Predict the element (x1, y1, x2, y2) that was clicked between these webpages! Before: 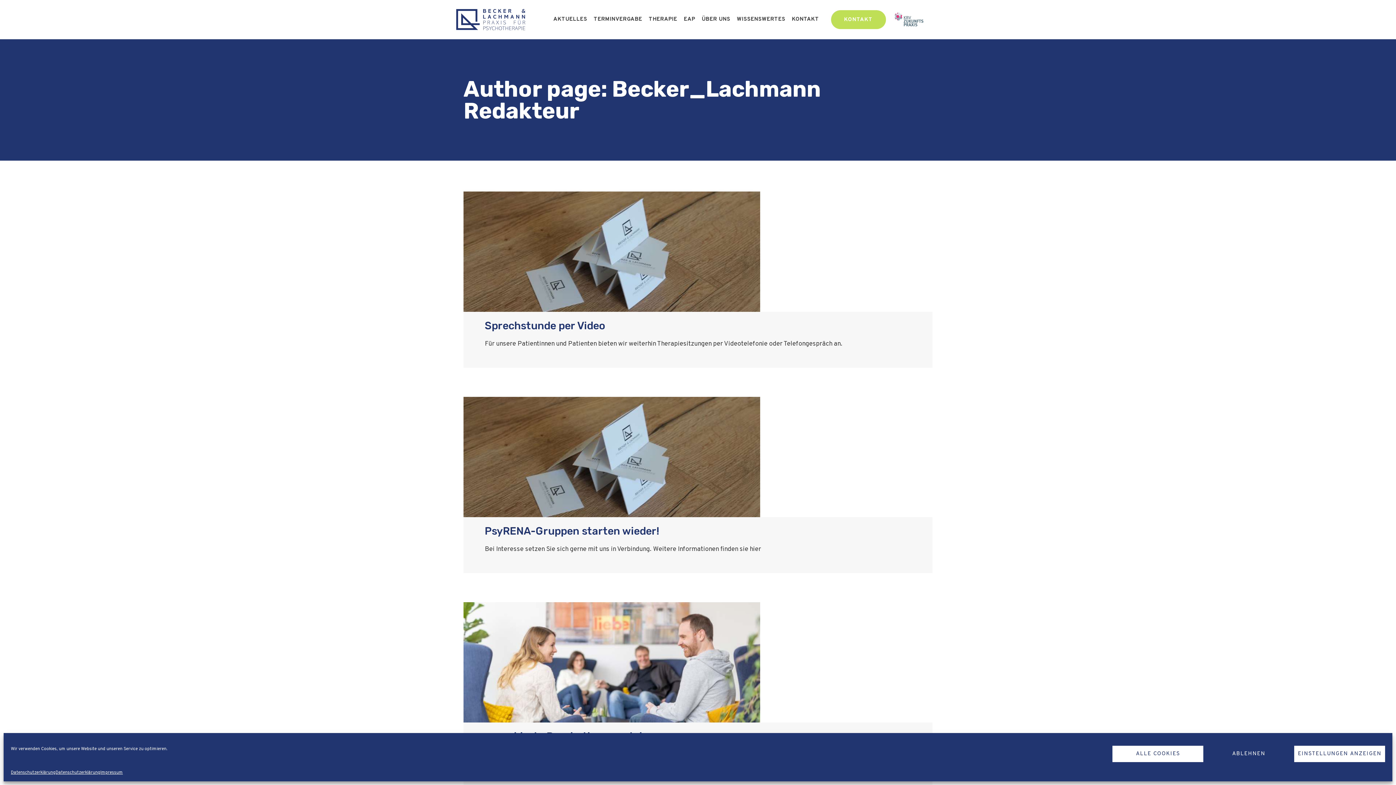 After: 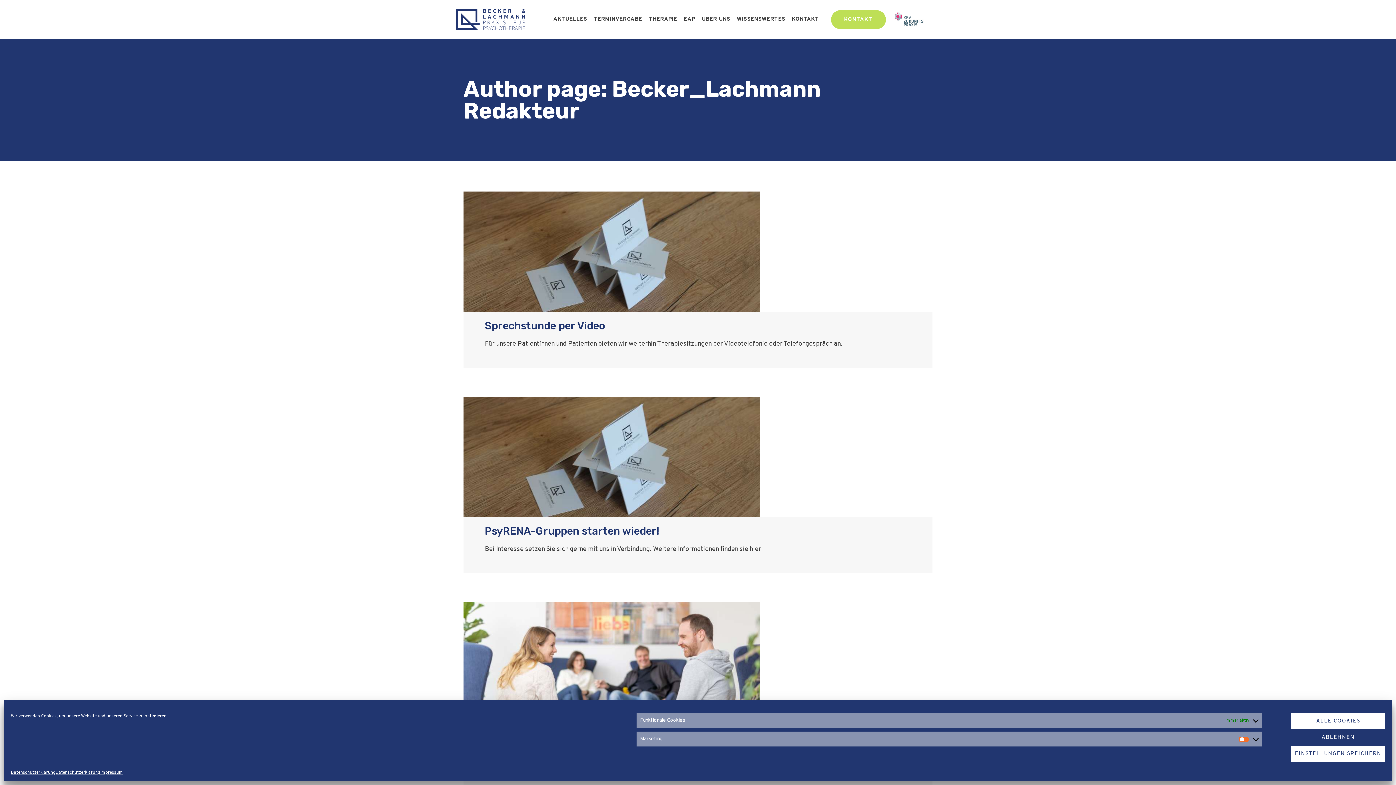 Action: bbox: (1294, 746, 1385, 762) label: EINSTELLUNGEN ANZEIGEN